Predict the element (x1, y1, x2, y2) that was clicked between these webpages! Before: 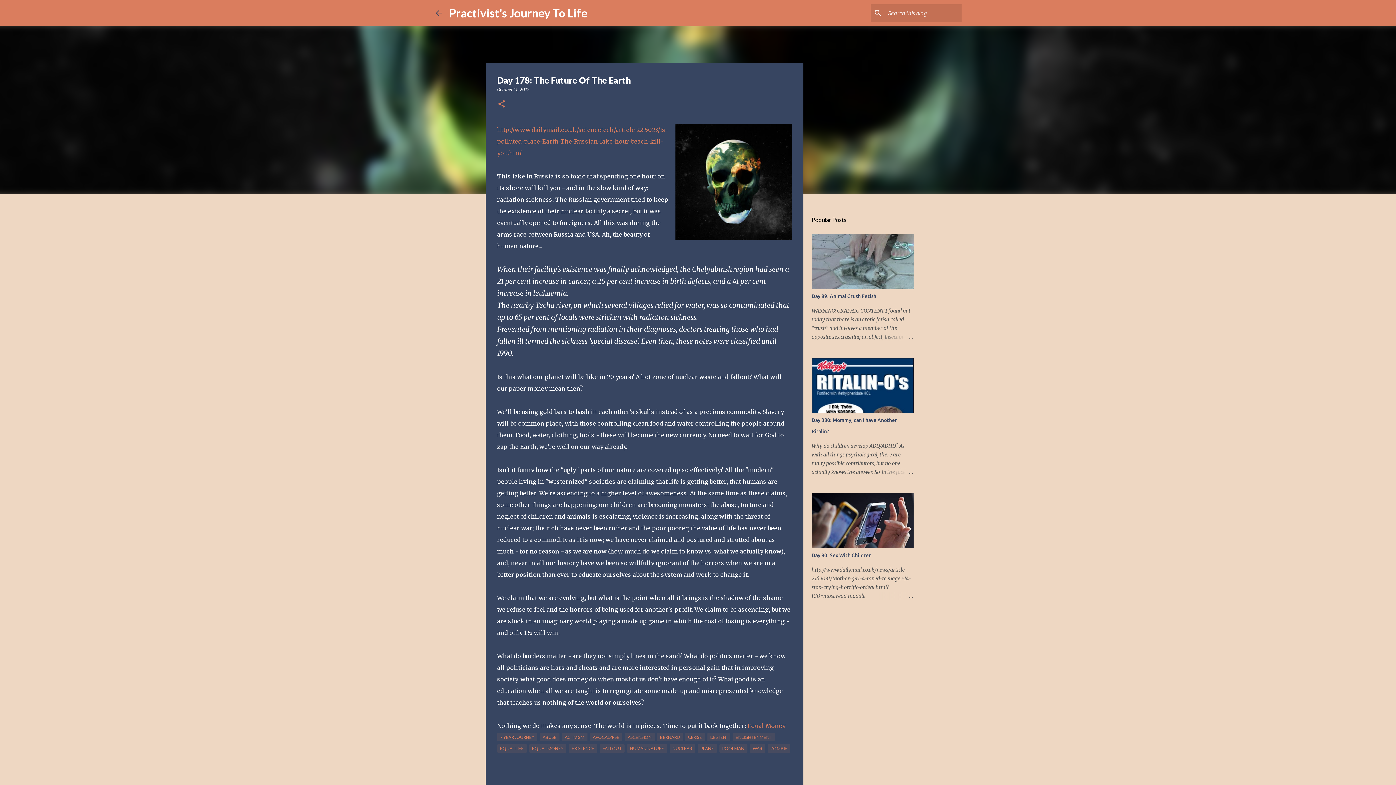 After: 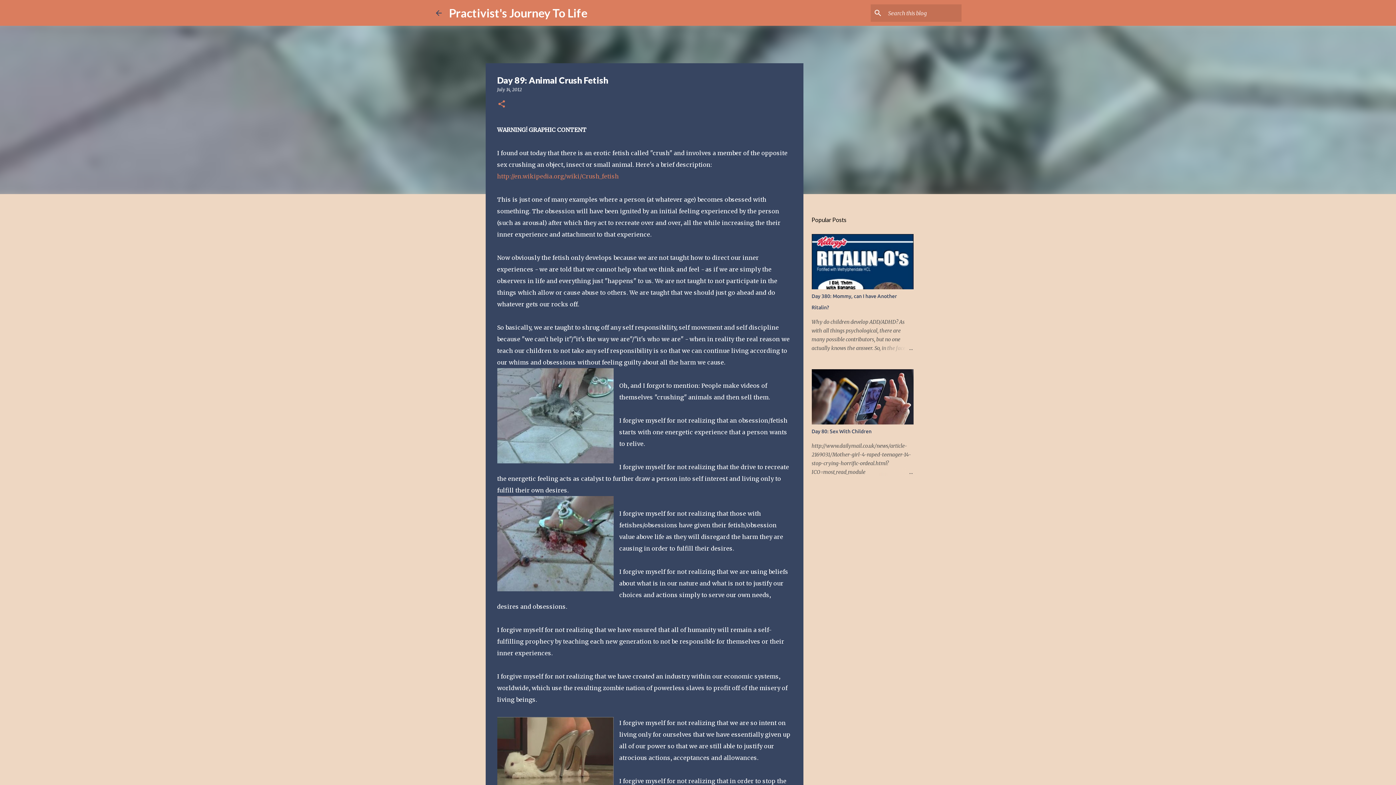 Action: bbox: (811, 293, 876, 299) label: Day 89: Animal Crush Fetish